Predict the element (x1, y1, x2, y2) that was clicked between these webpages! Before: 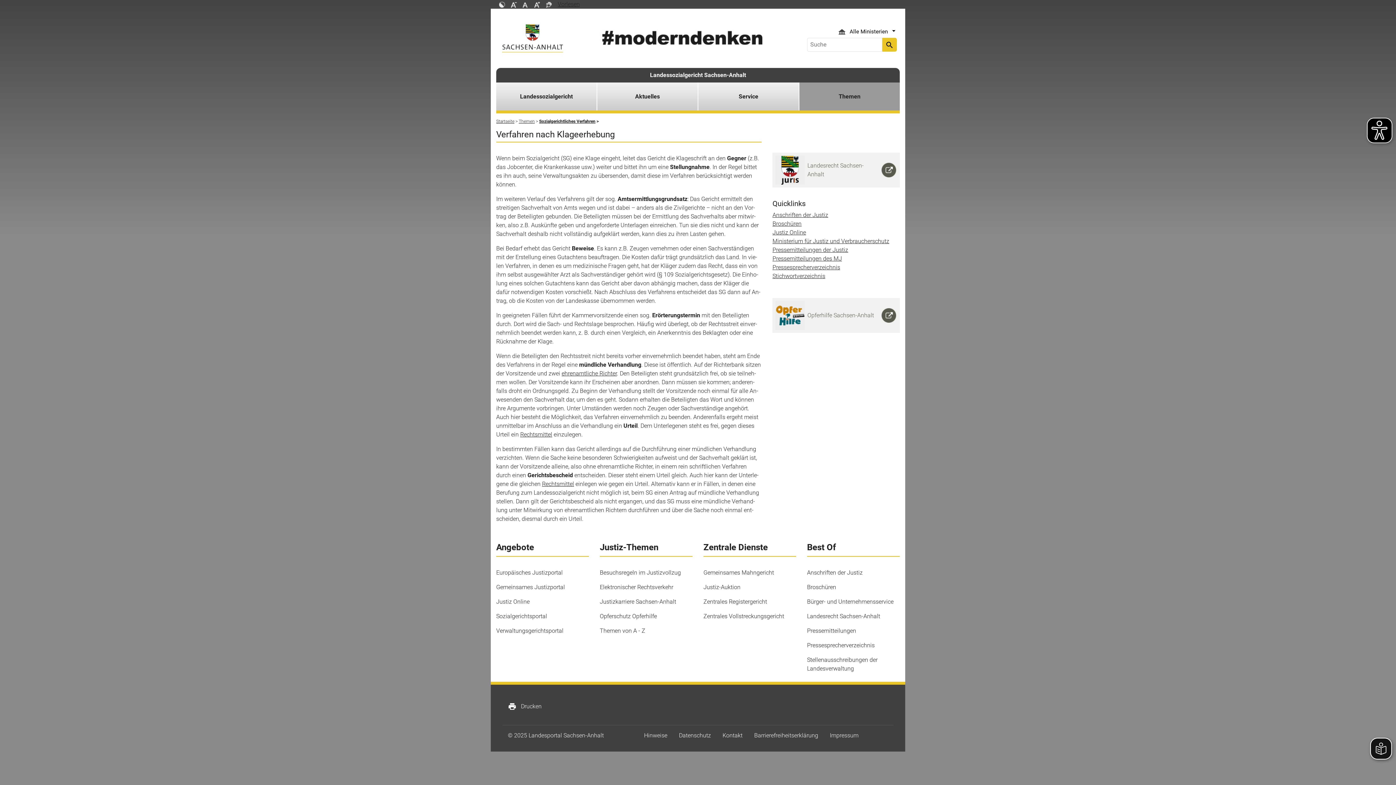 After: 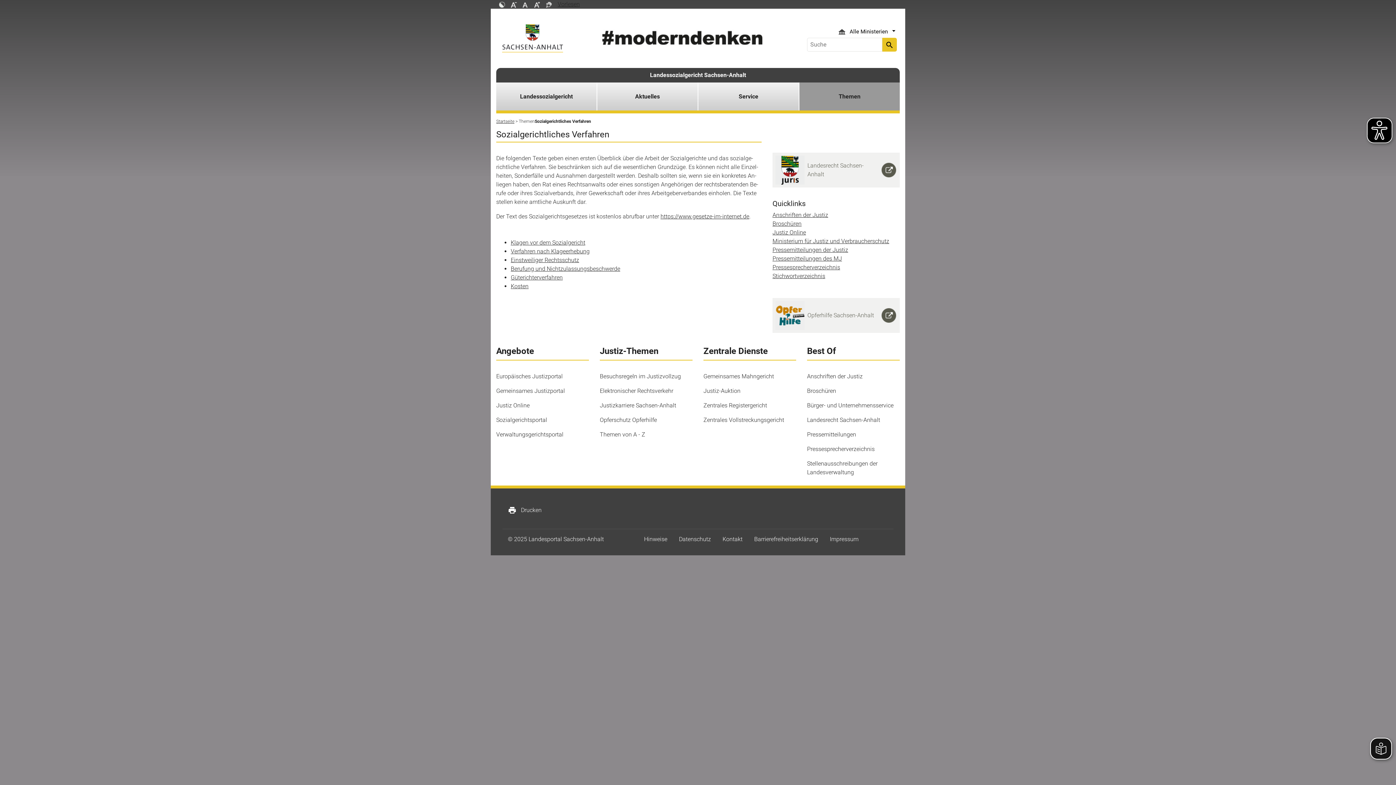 Action: bbox: (539, 119, 595, 124) label: So­zi­al­ge­richt­li­ches Ver­fah­ren